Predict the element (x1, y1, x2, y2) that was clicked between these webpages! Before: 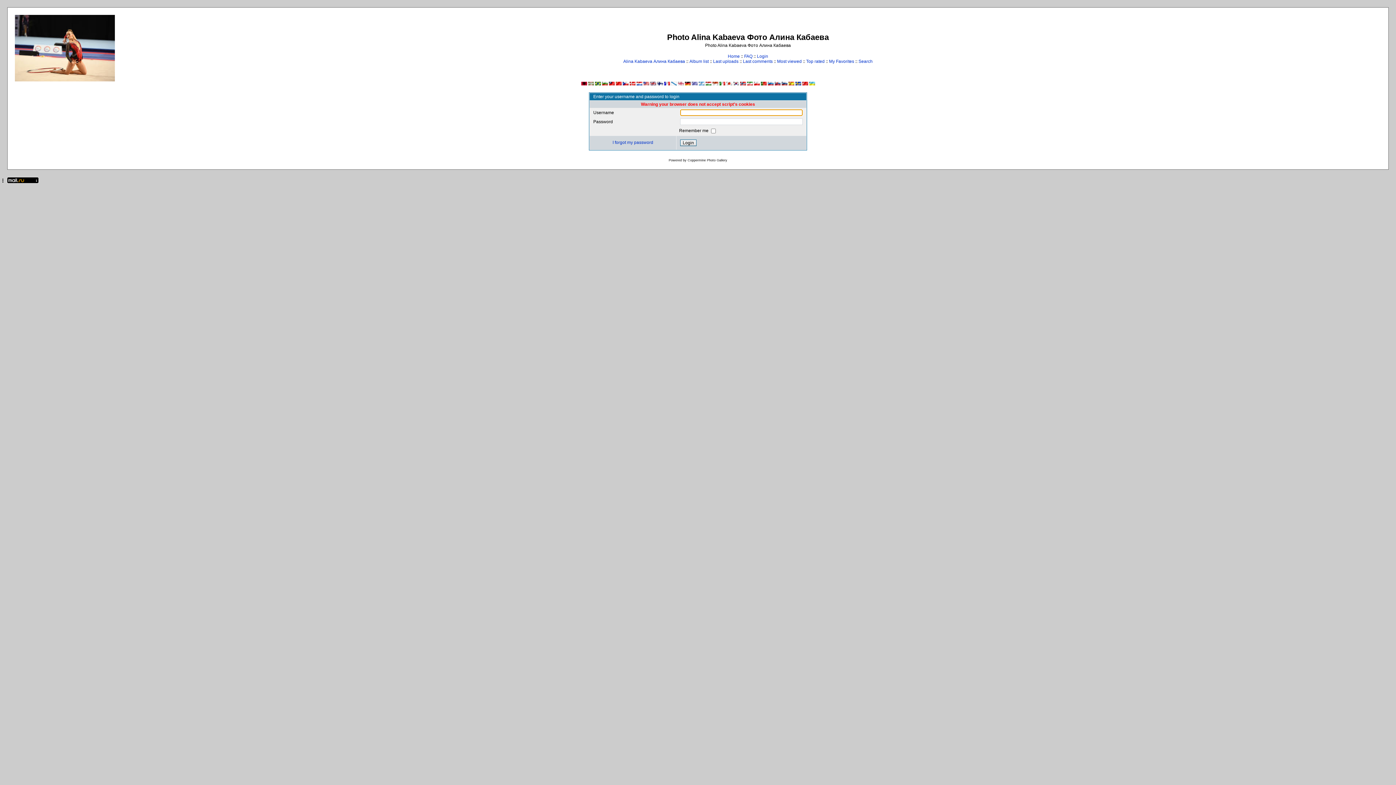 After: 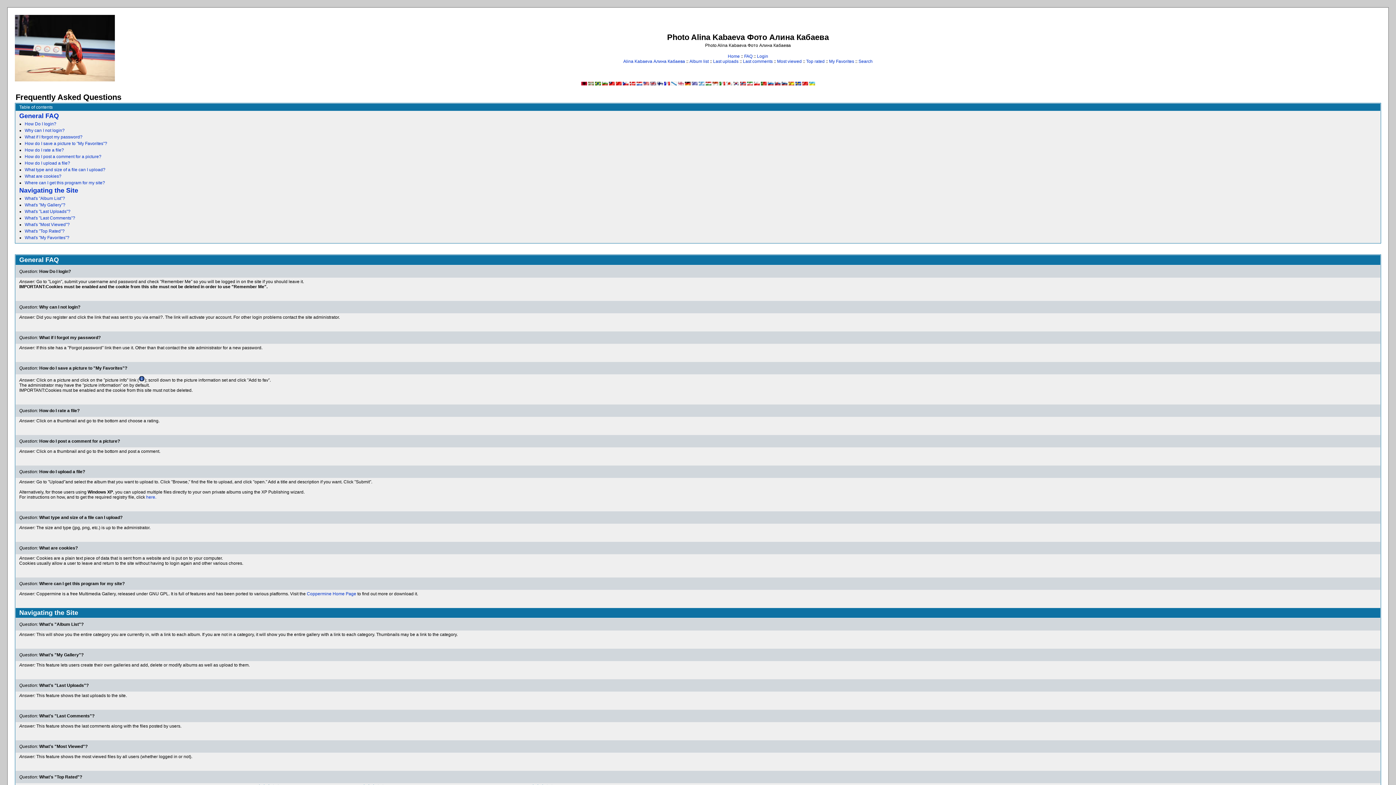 Action: bbox: (744, 53, 752, 58) label: FAQ